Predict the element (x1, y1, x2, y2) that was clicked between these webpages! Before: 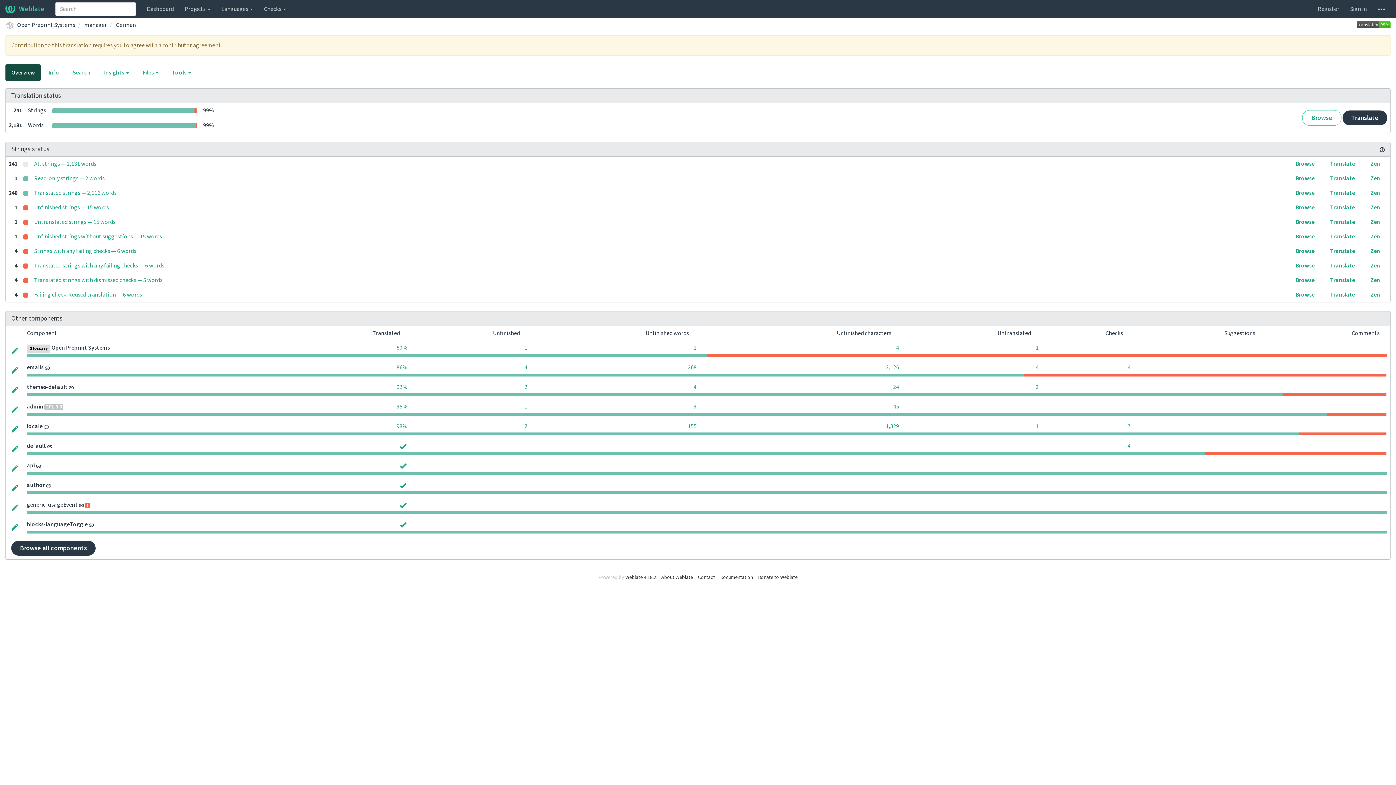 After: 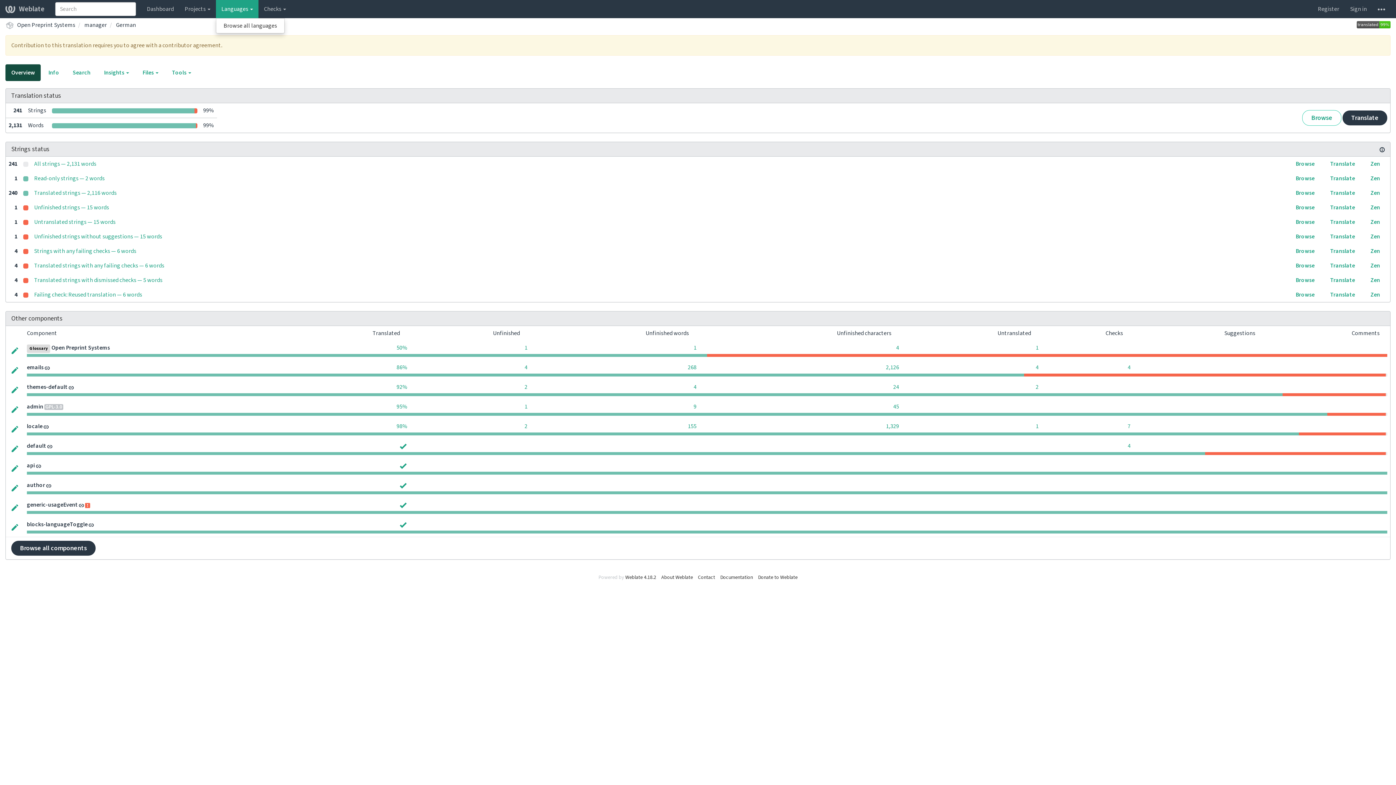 Action: bbox: (216, 0, 258, 18) label: Languages 